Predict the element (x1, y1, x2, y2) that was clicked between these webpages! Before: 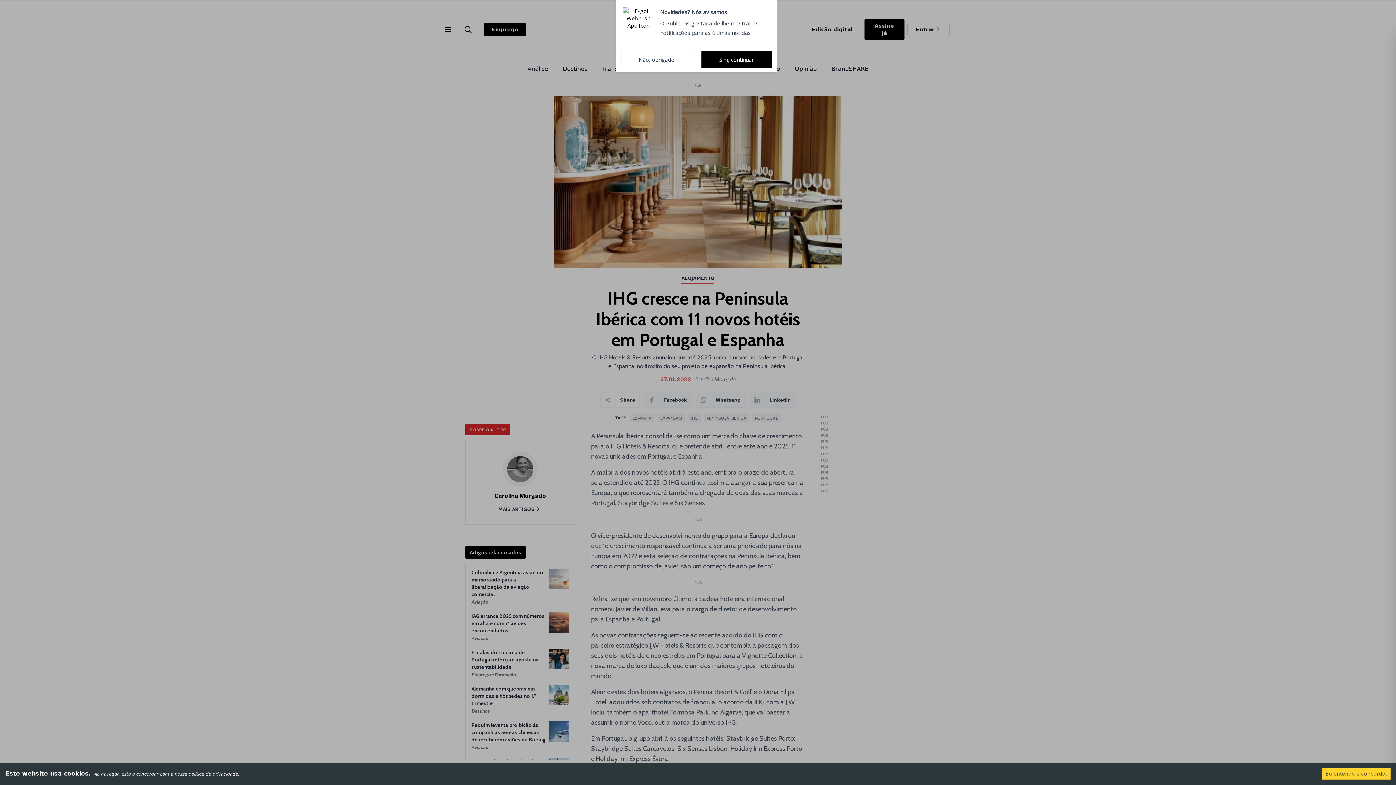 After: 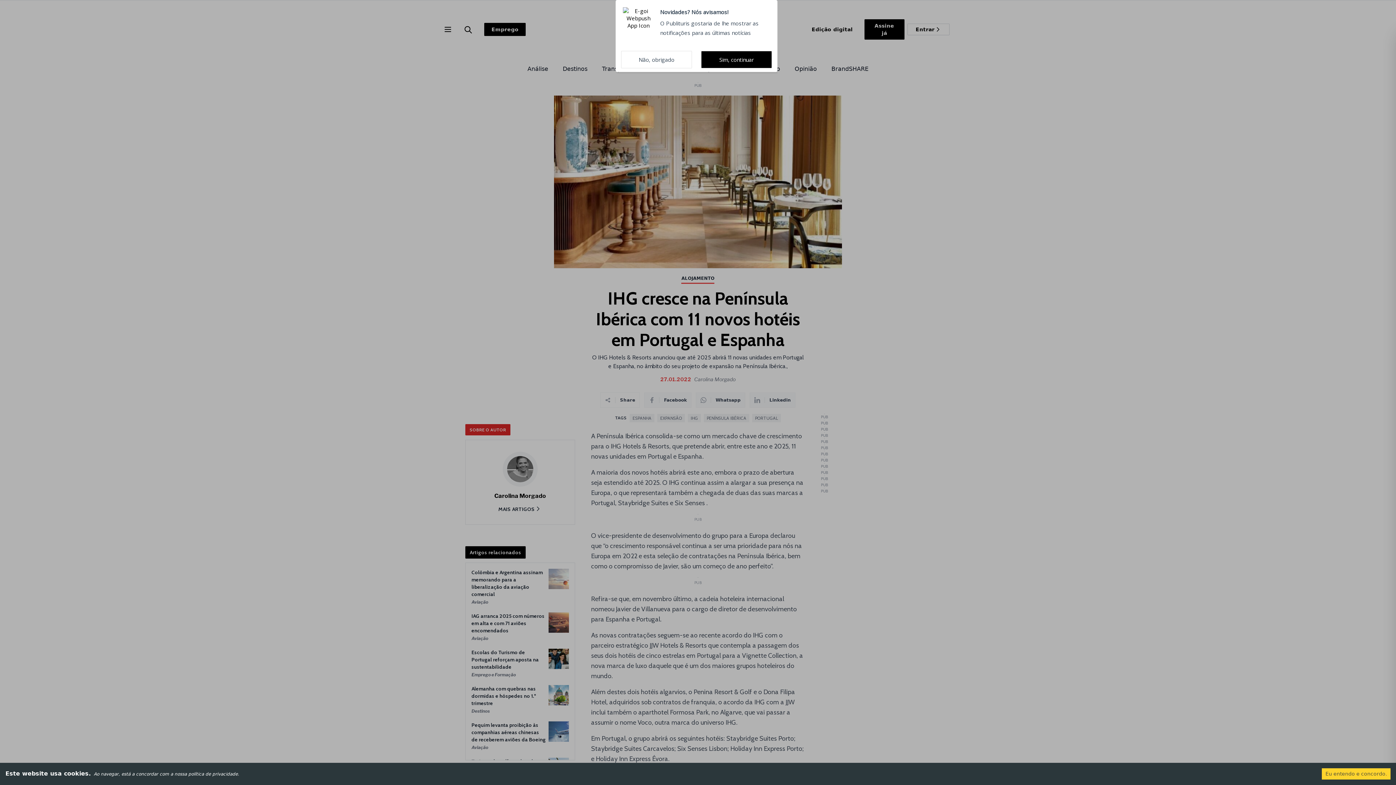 Action: bbox: (1135, 4, 1185, 20) label: Avançar